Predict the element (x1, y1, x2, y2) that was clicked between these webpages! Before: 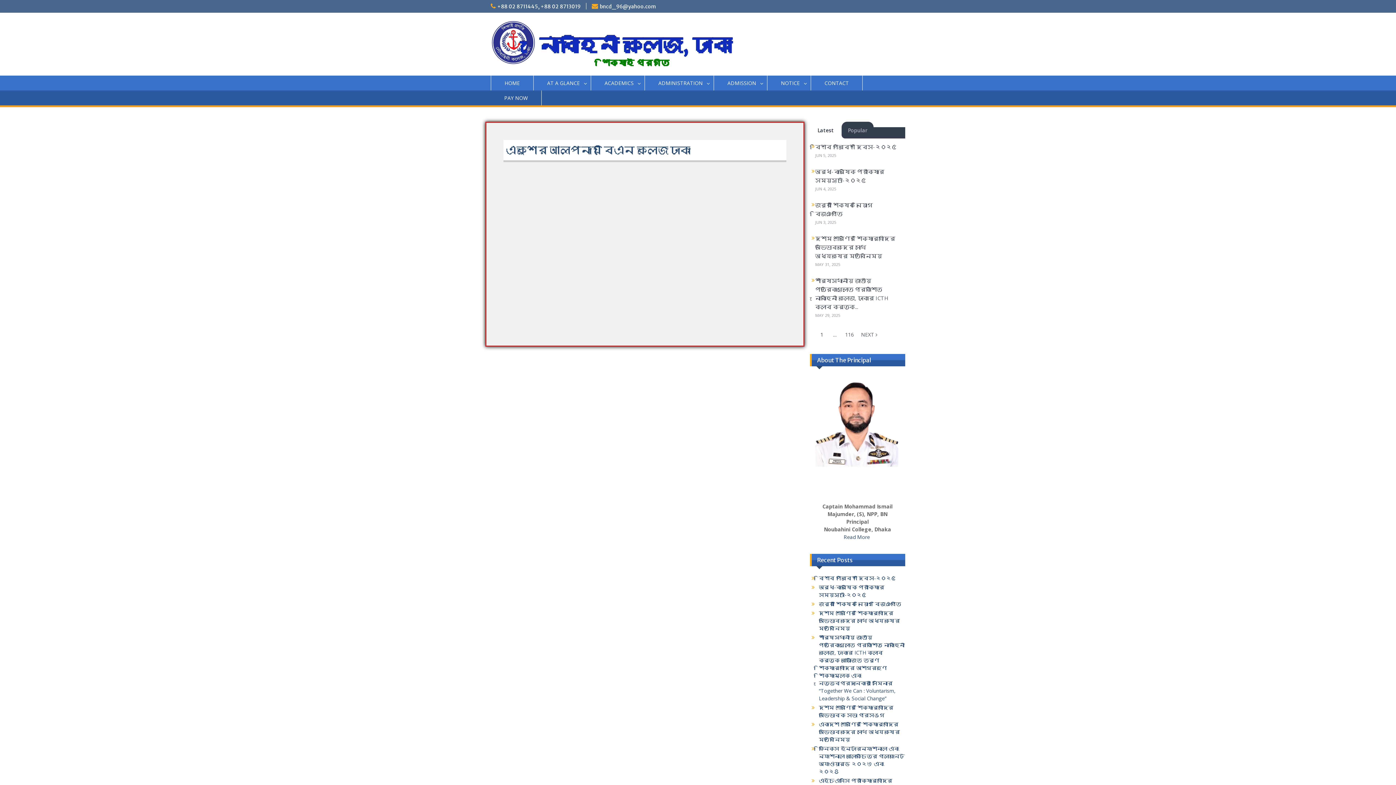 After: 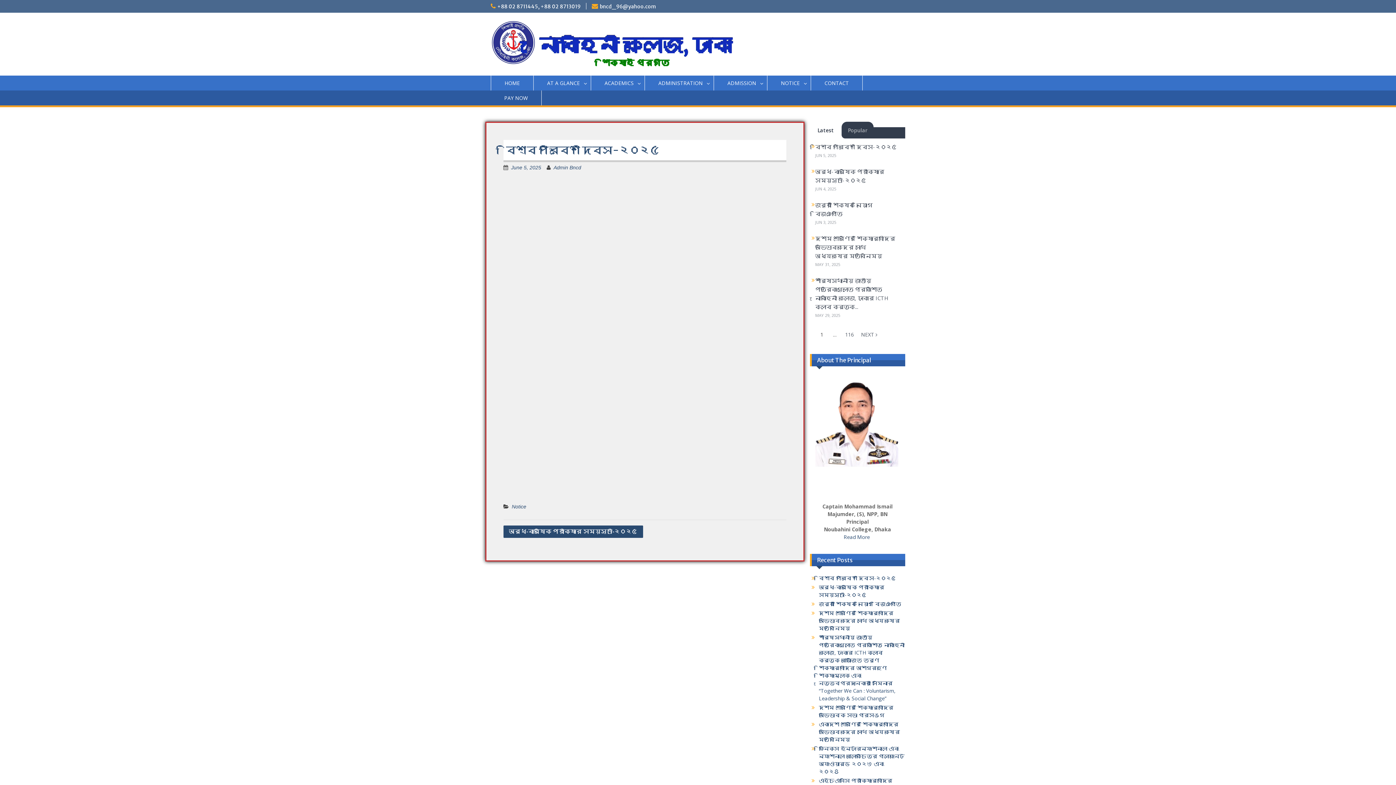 Action: bbox: (819, 575, 896, 581) label: বিশ্ব পরিবেশ দিবস-২০২৫